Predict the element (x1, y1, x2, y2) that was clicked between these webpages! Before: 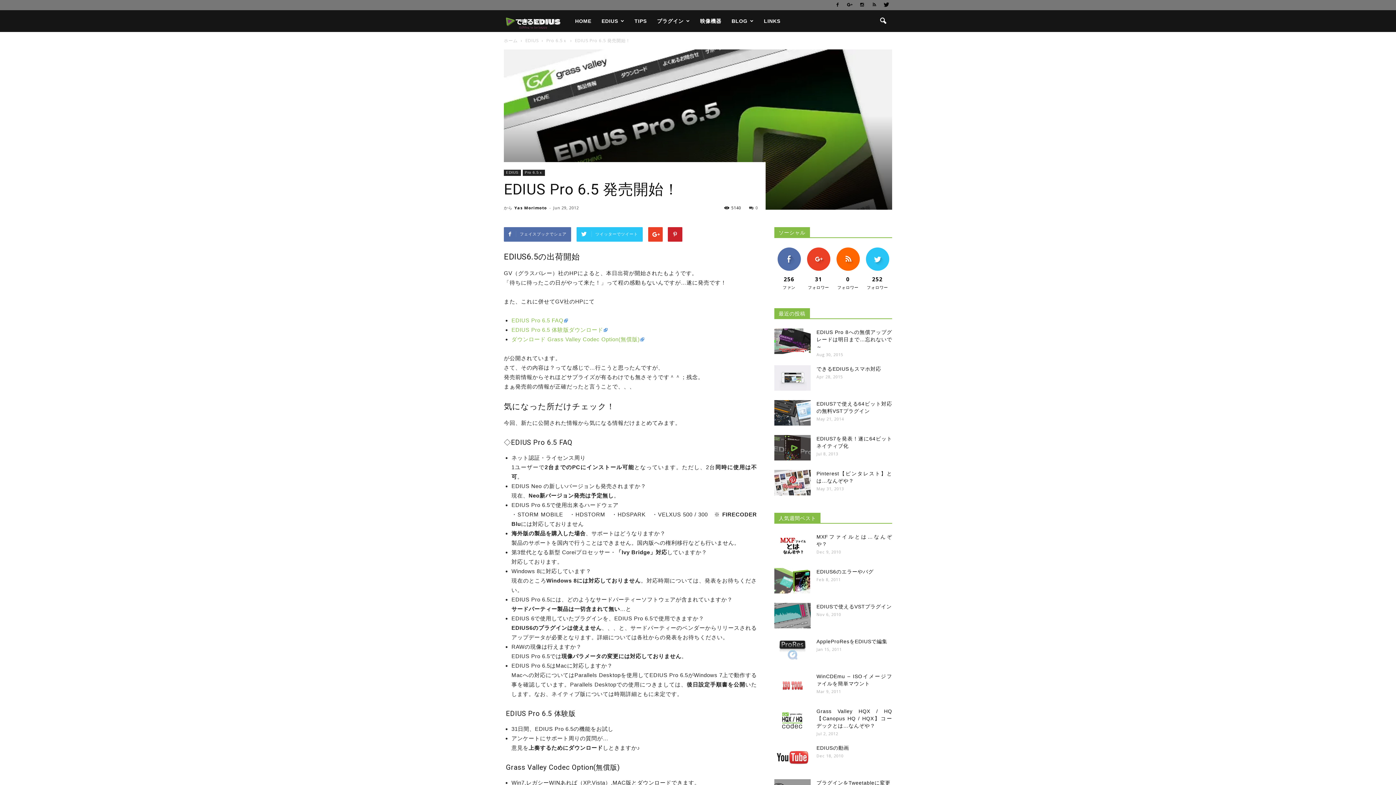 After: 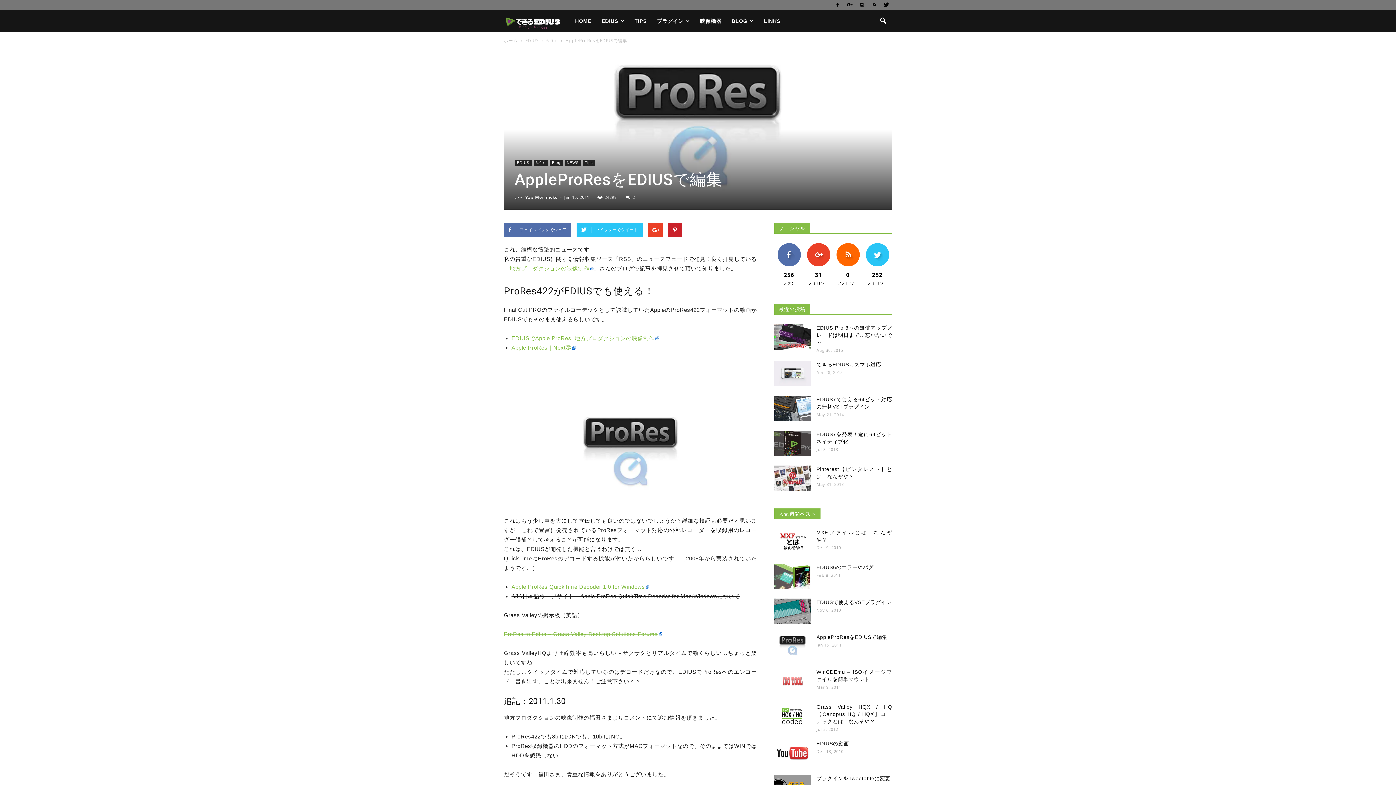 Action: bbox: (816, 639, 887, 644) label: AppleProResをEDIUSで編集